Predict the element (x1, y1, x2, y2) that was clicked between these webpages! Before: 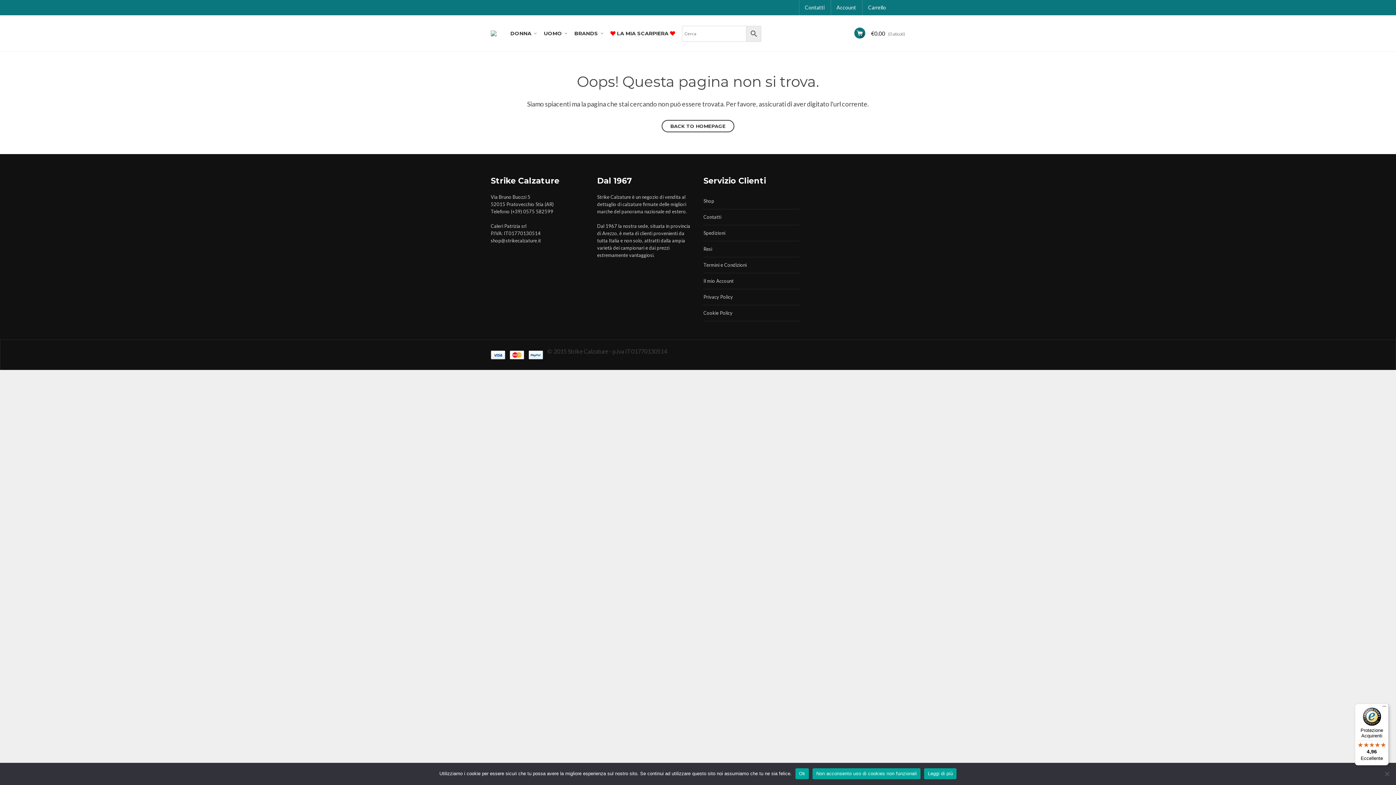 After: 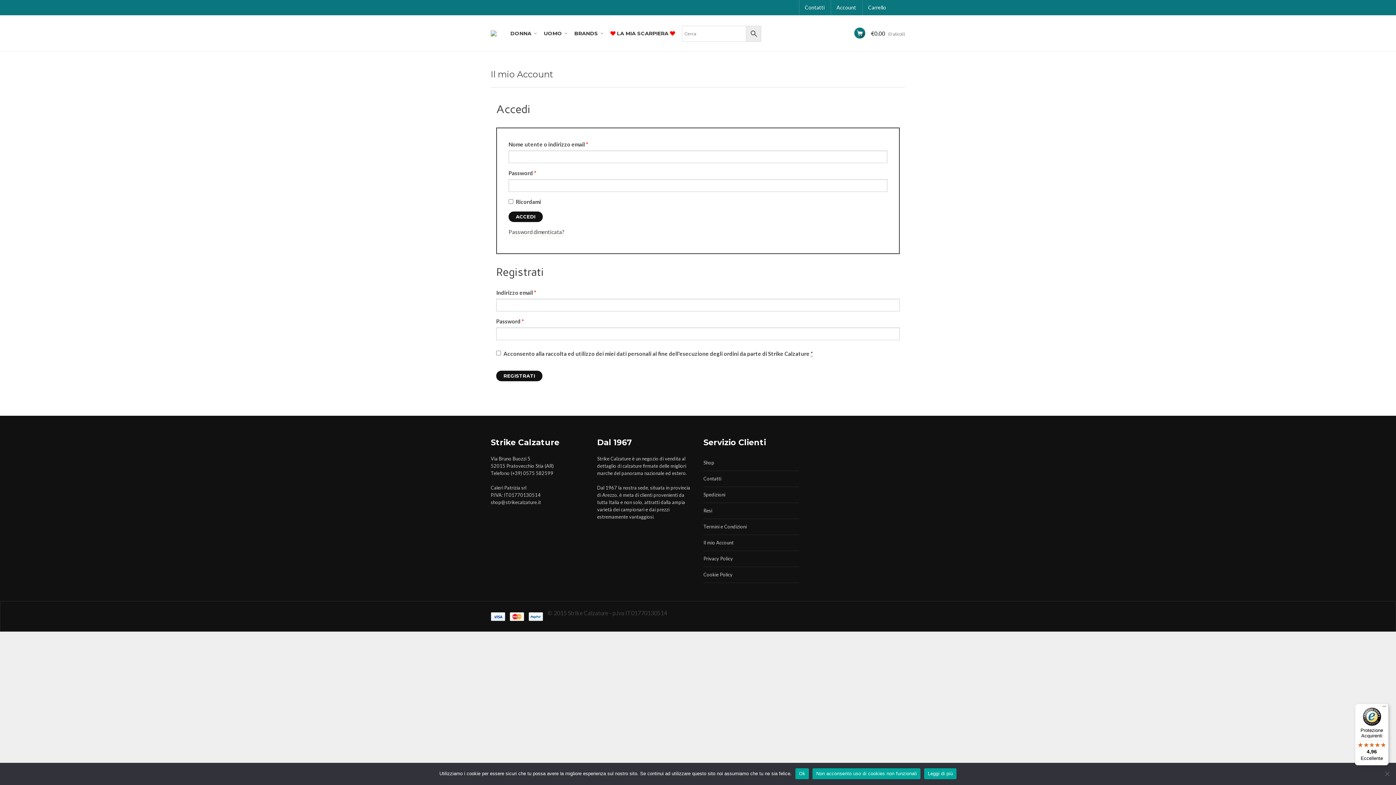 Action: label: Il mio Account bbox: (703, 278, 733, 284)